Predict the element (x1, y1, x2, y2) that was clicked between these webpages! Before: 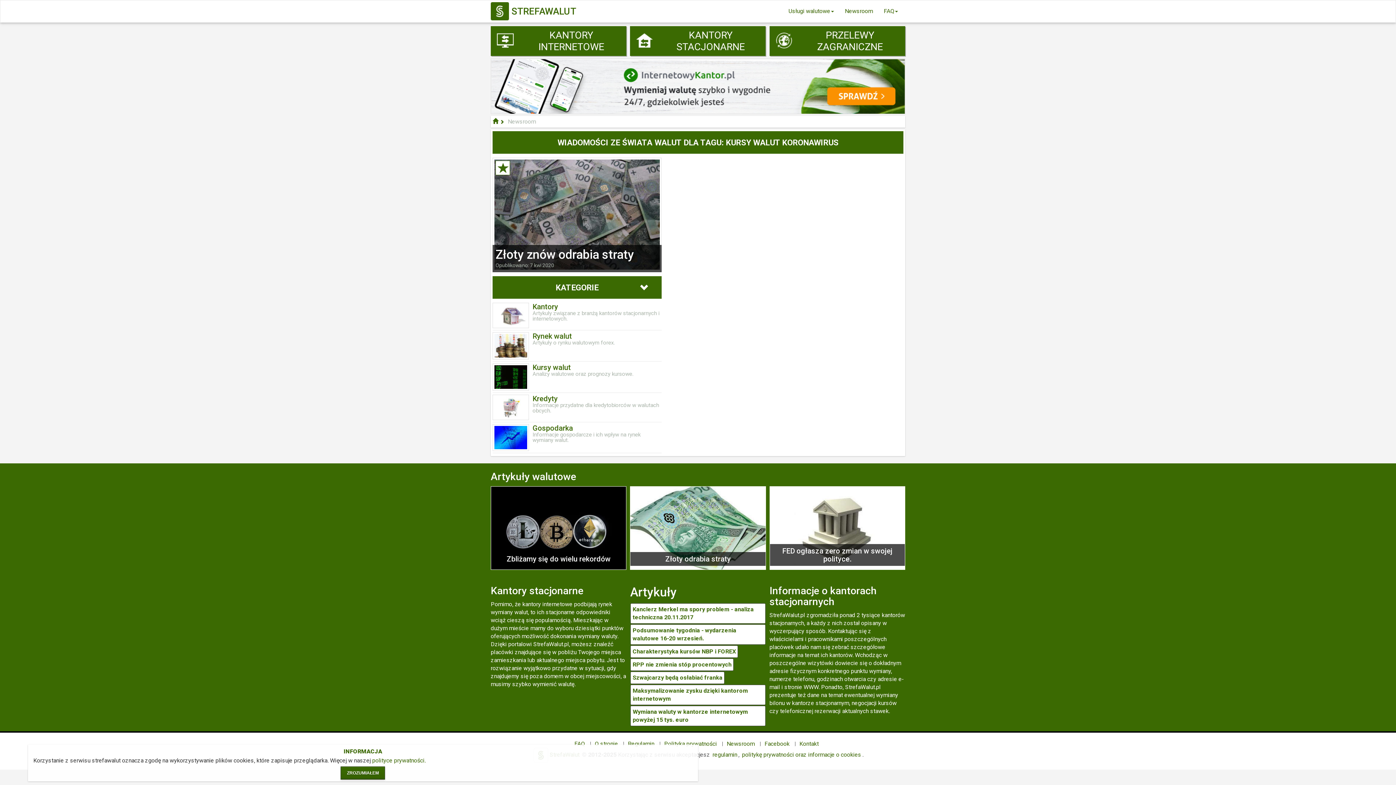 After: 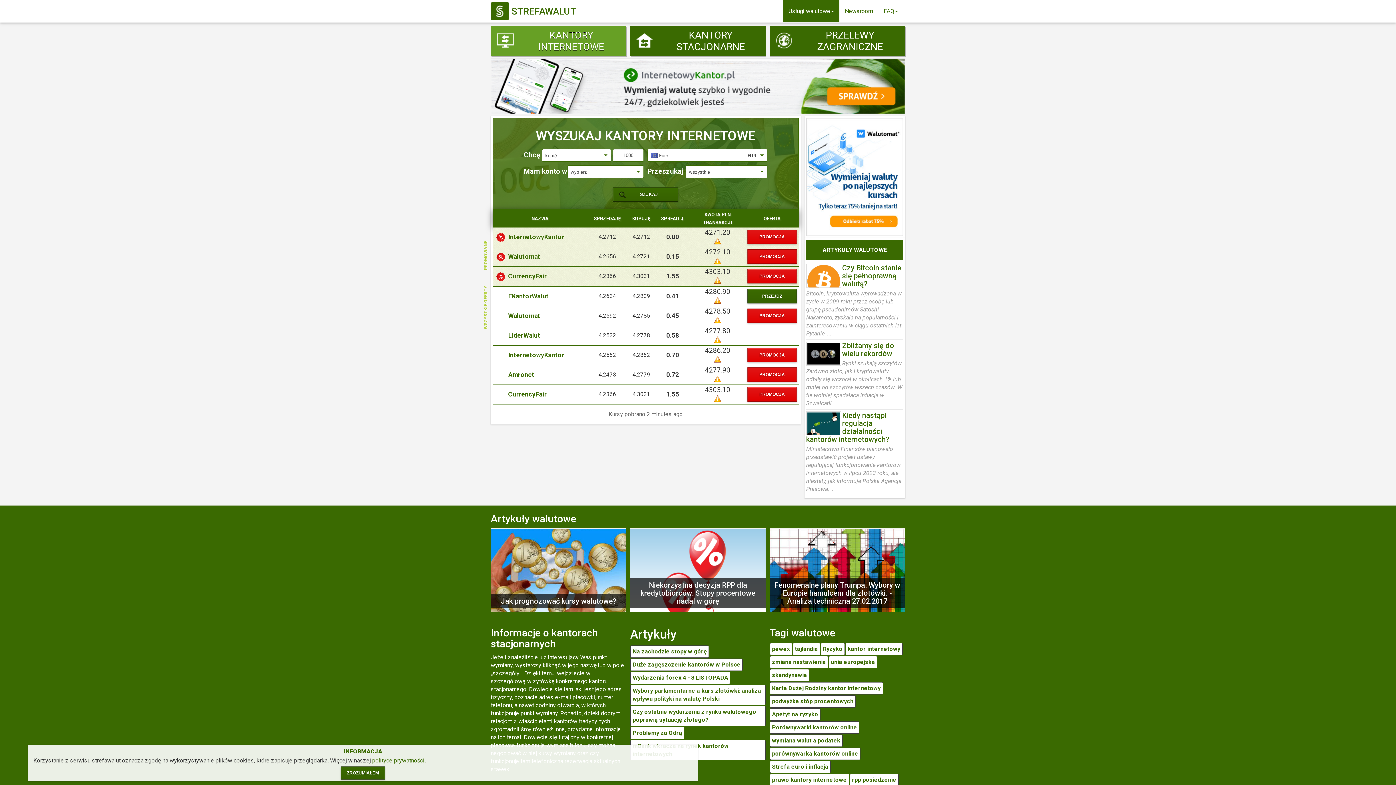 Action: label: 	STREFAWALUT bbox: (489, 0, 578, 22)